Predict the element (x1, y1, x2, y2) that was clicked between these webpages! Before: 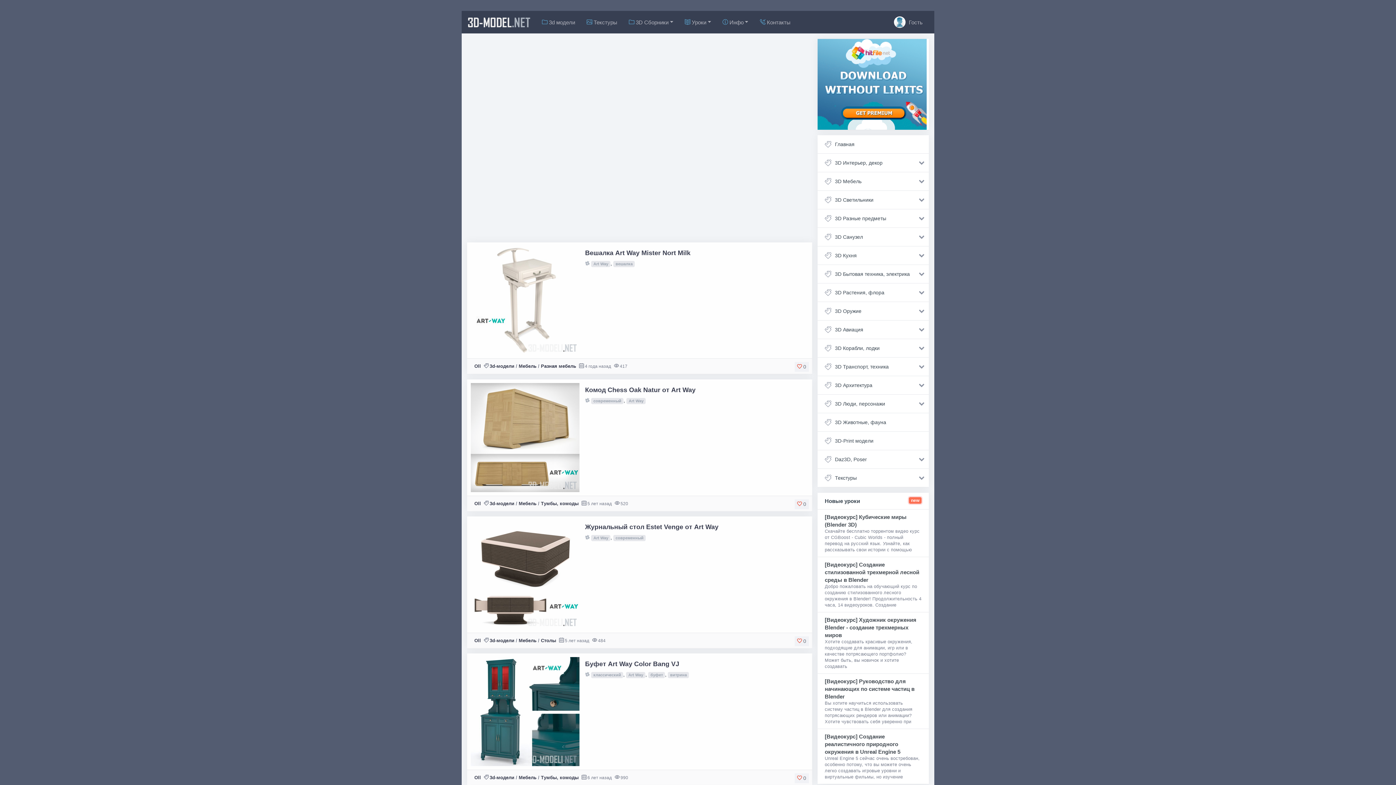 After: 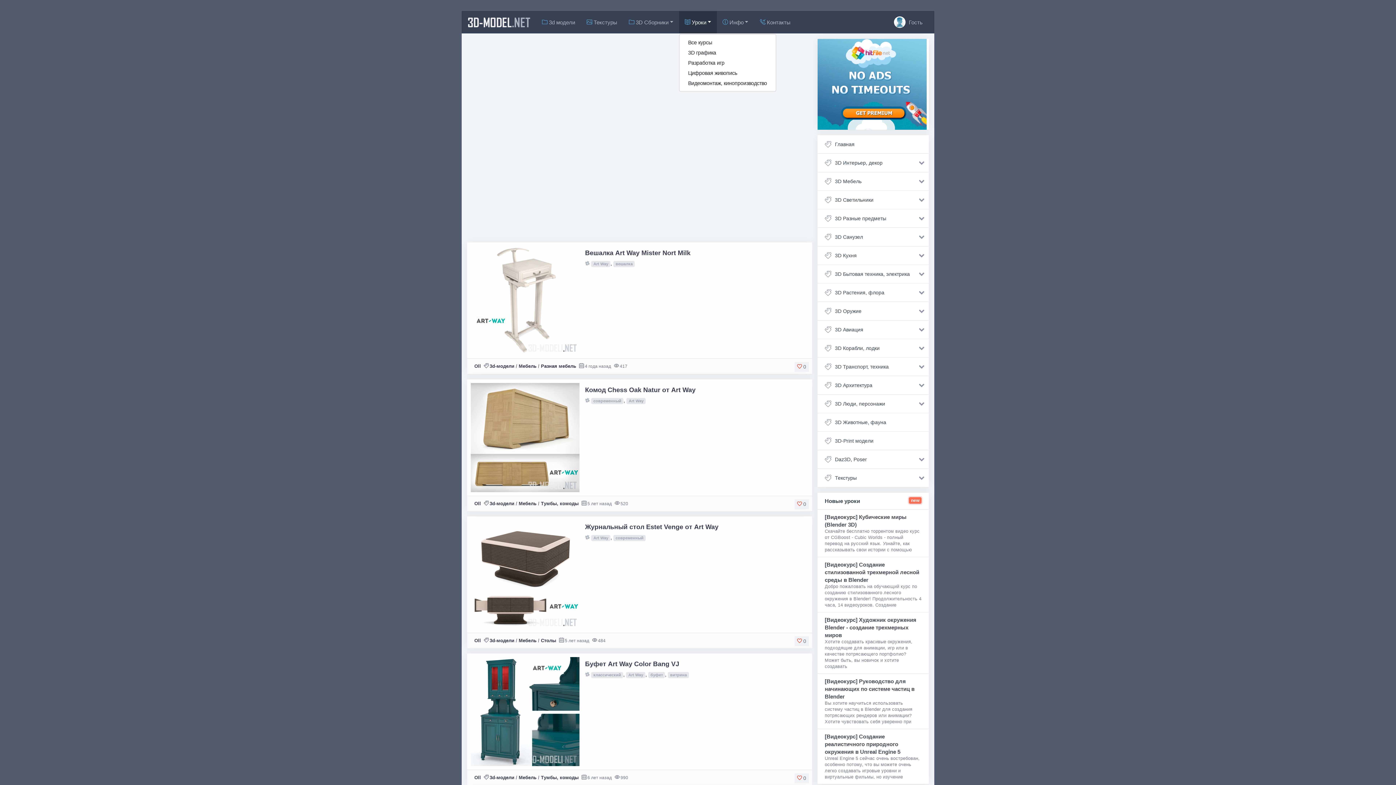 Action: label:  Уроки bbox: (679, 11, 716, 33)